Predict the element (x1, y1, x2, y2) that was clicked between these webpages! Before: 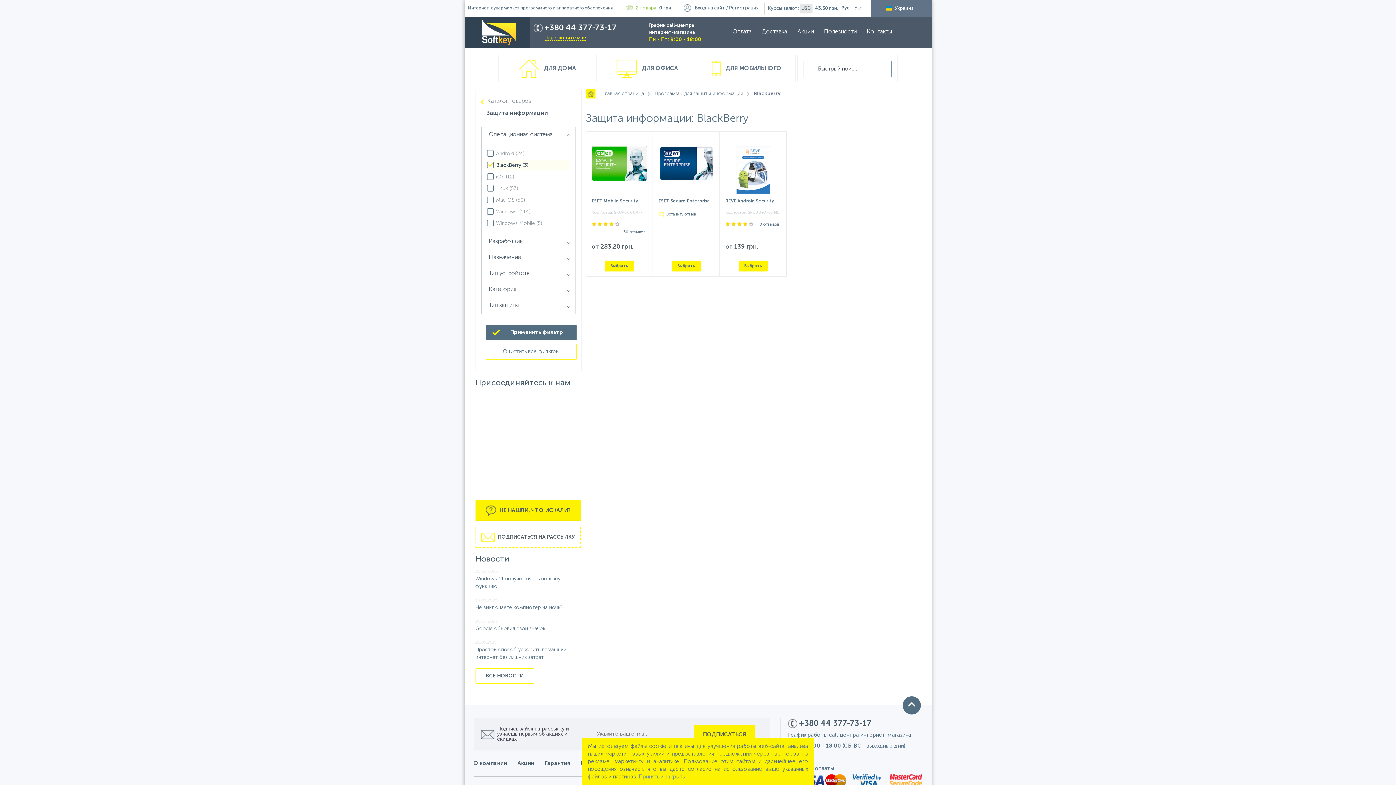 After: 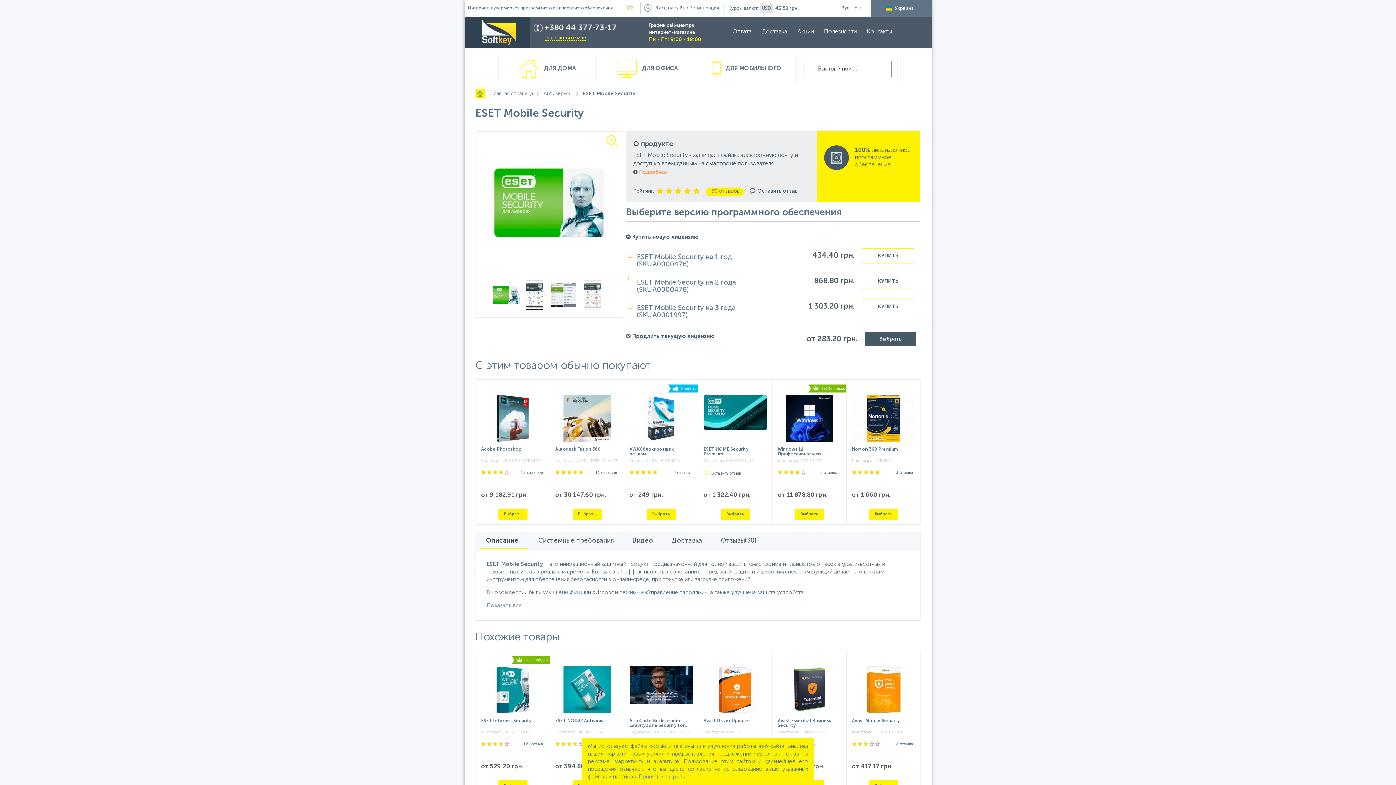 Action: label: ESET Mobile Security bbox: (591, 146, 647, 208)